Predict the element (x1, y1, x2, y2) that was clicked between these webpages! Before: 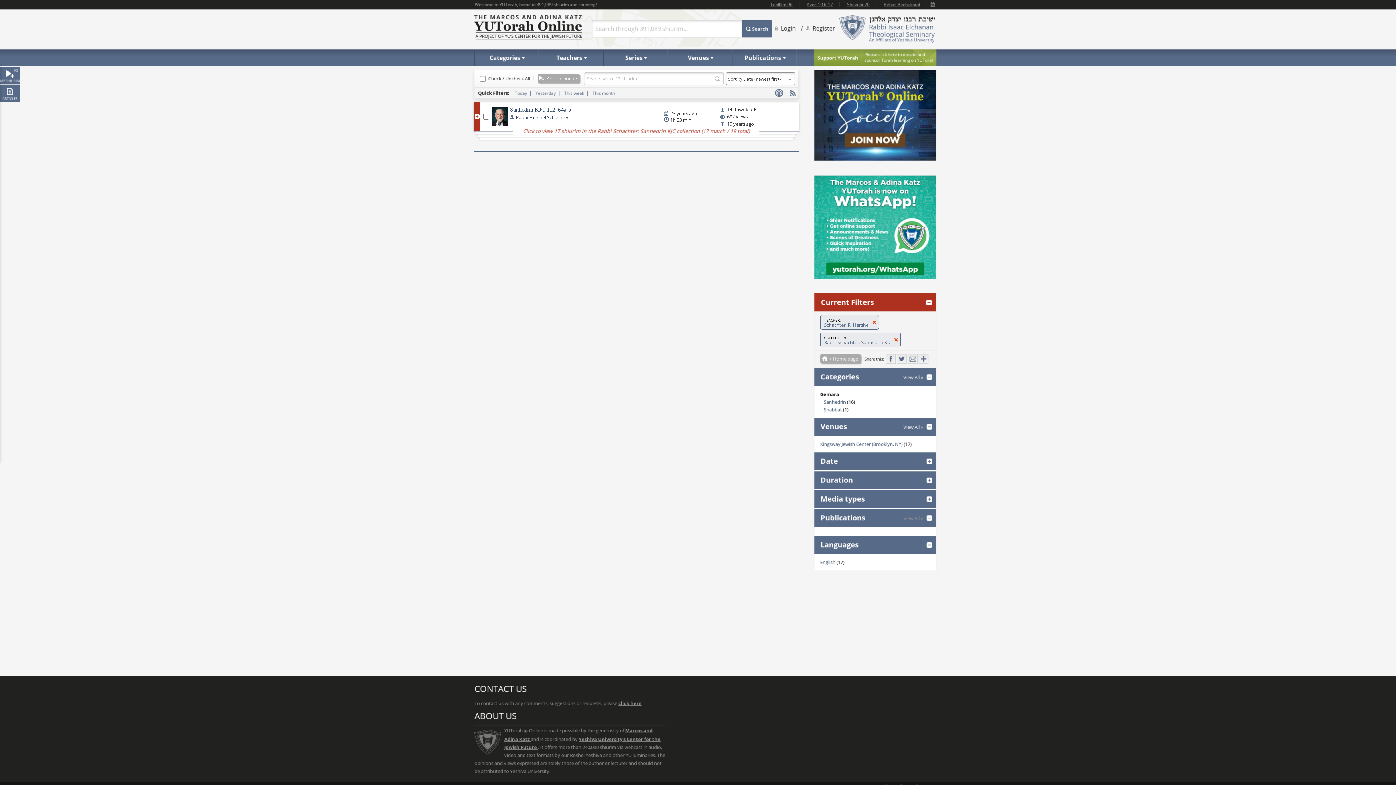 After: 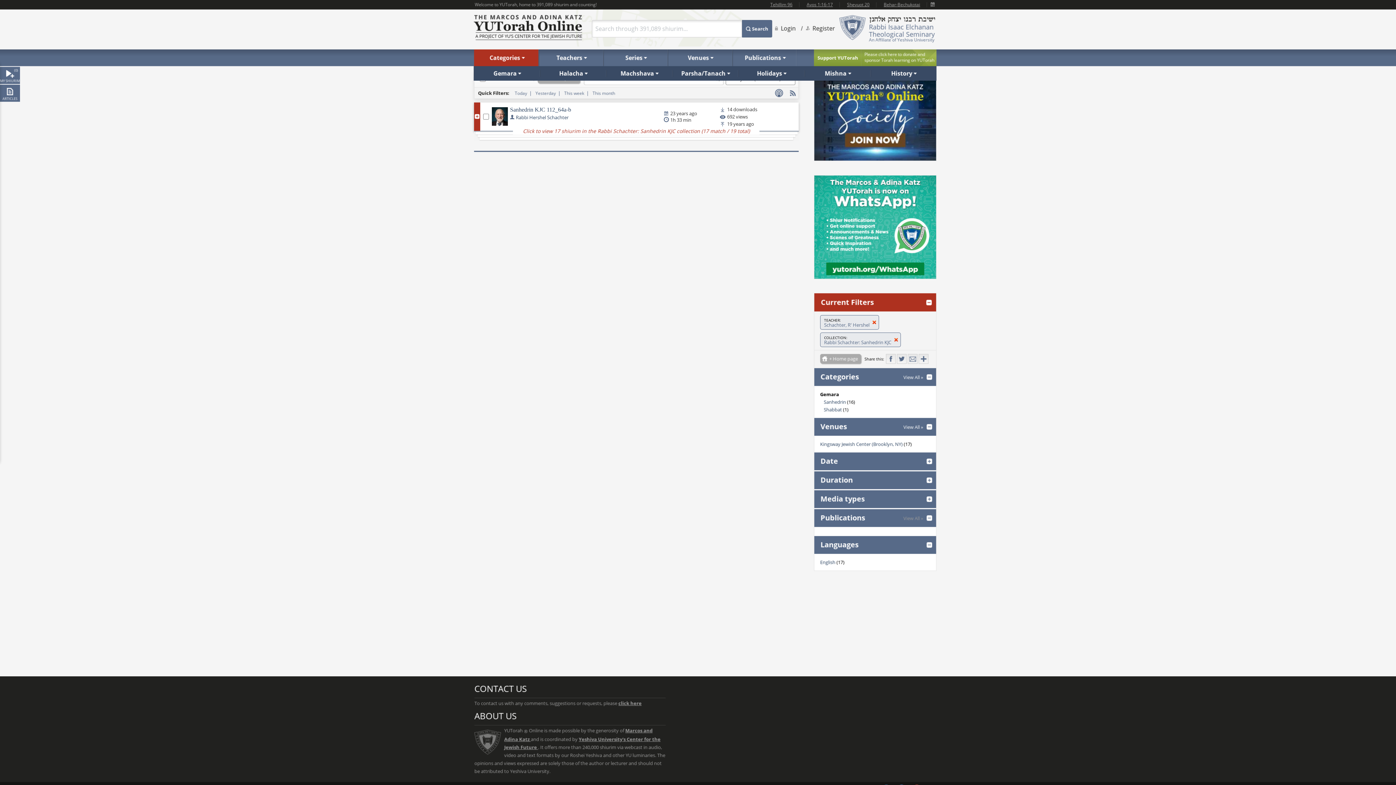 Action: bbox: (474, 49, 538, 66) label: Categories